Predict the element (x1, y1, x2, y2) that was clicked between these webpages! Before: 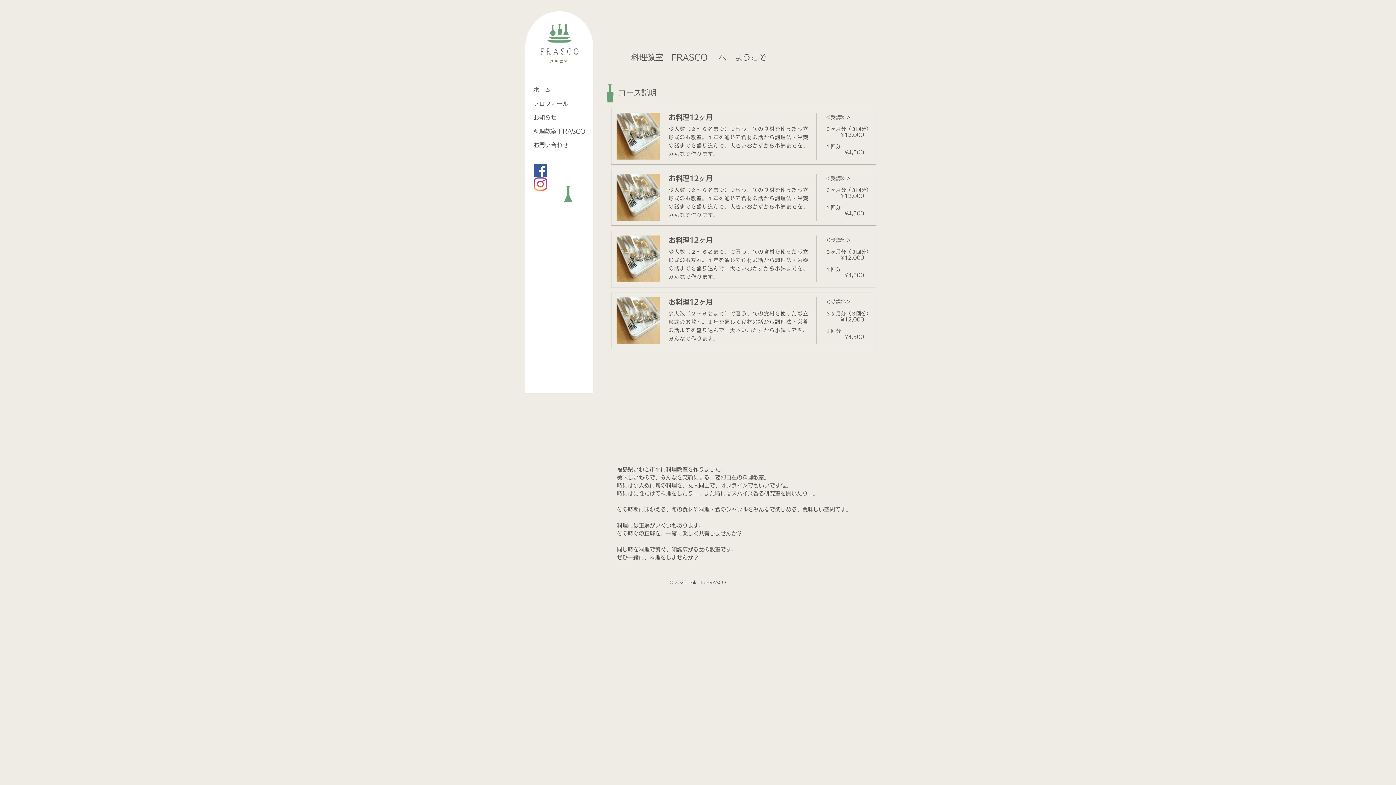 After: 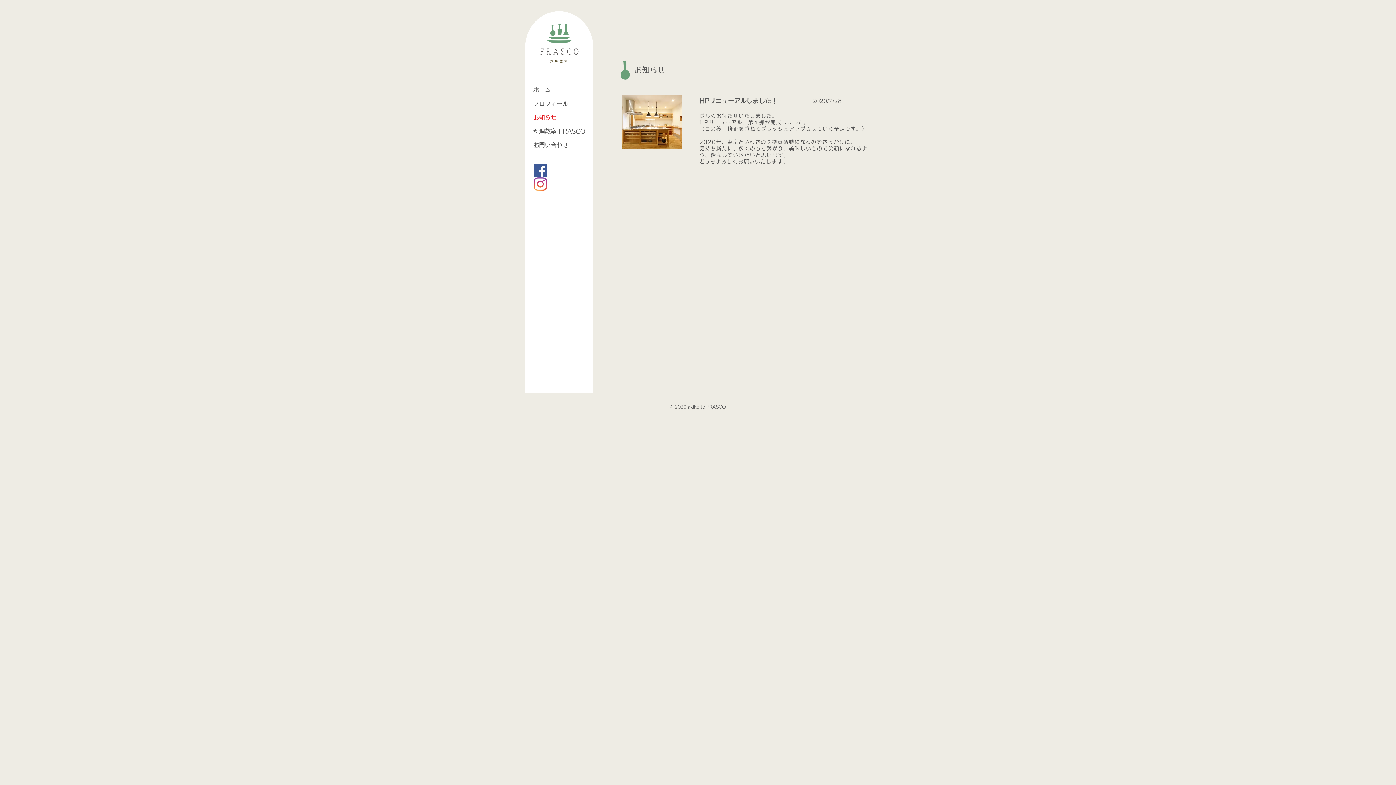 Action: label: お知らせ bbox: (529, 110, 604, 124)